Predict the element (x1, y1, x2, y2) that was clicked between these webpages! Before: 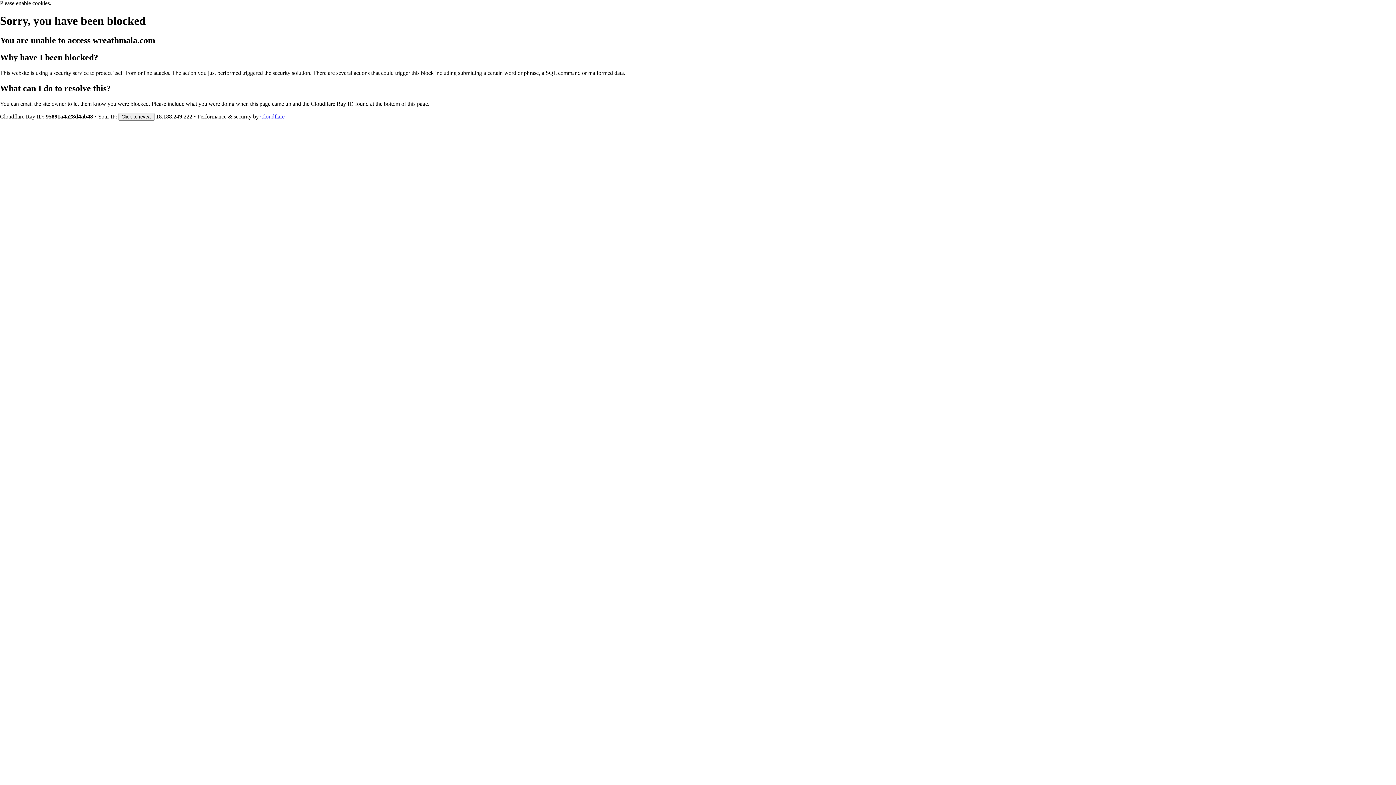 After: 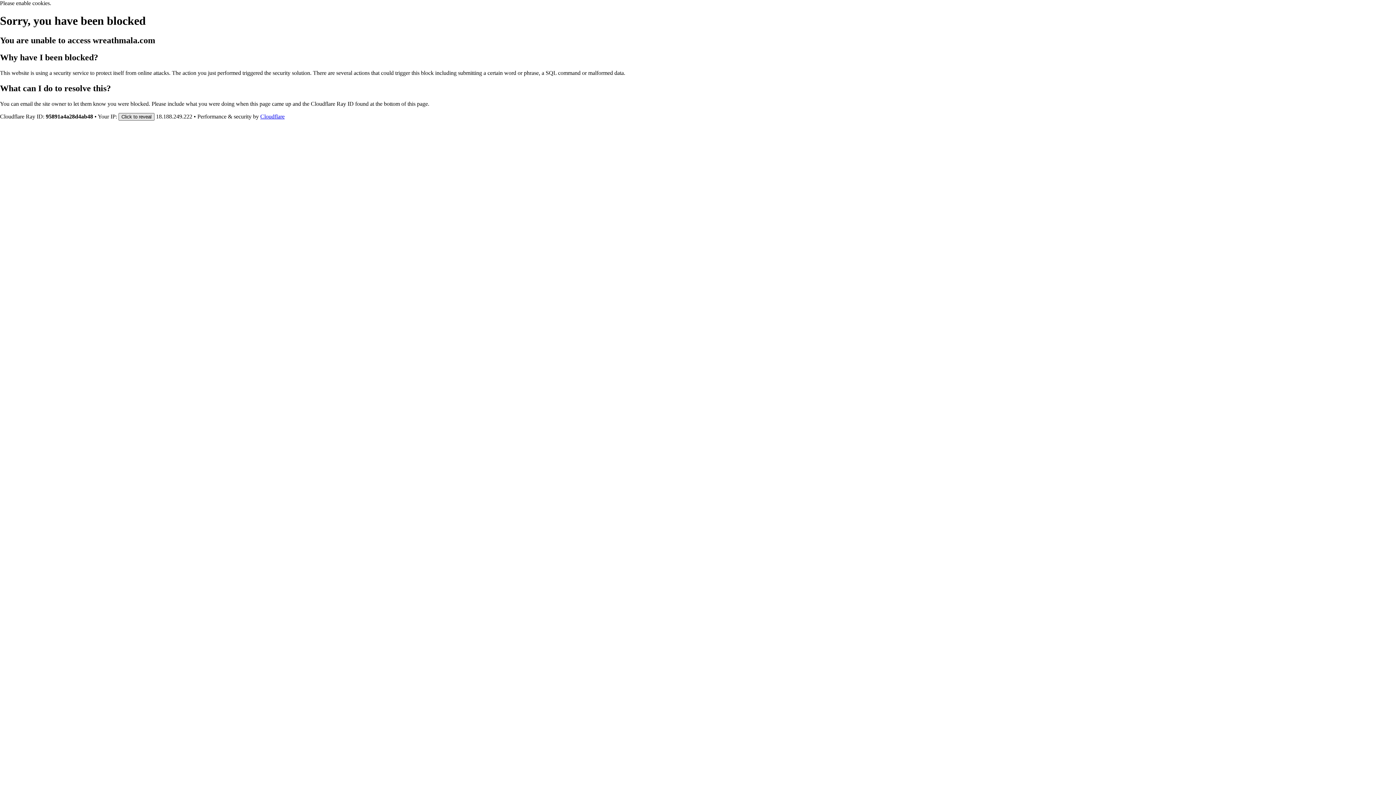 Action: label: Click to reveal bbox: (118, 112, 154, 120)